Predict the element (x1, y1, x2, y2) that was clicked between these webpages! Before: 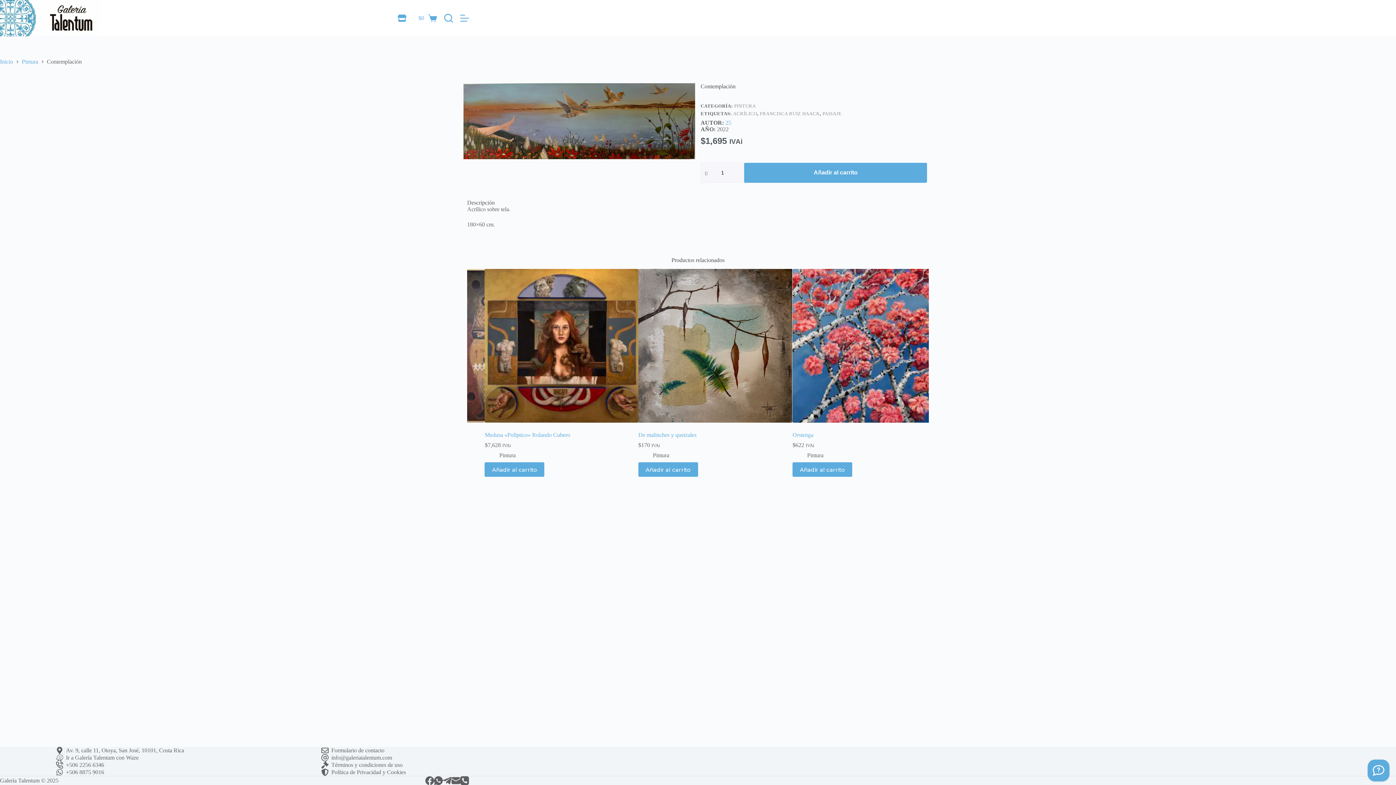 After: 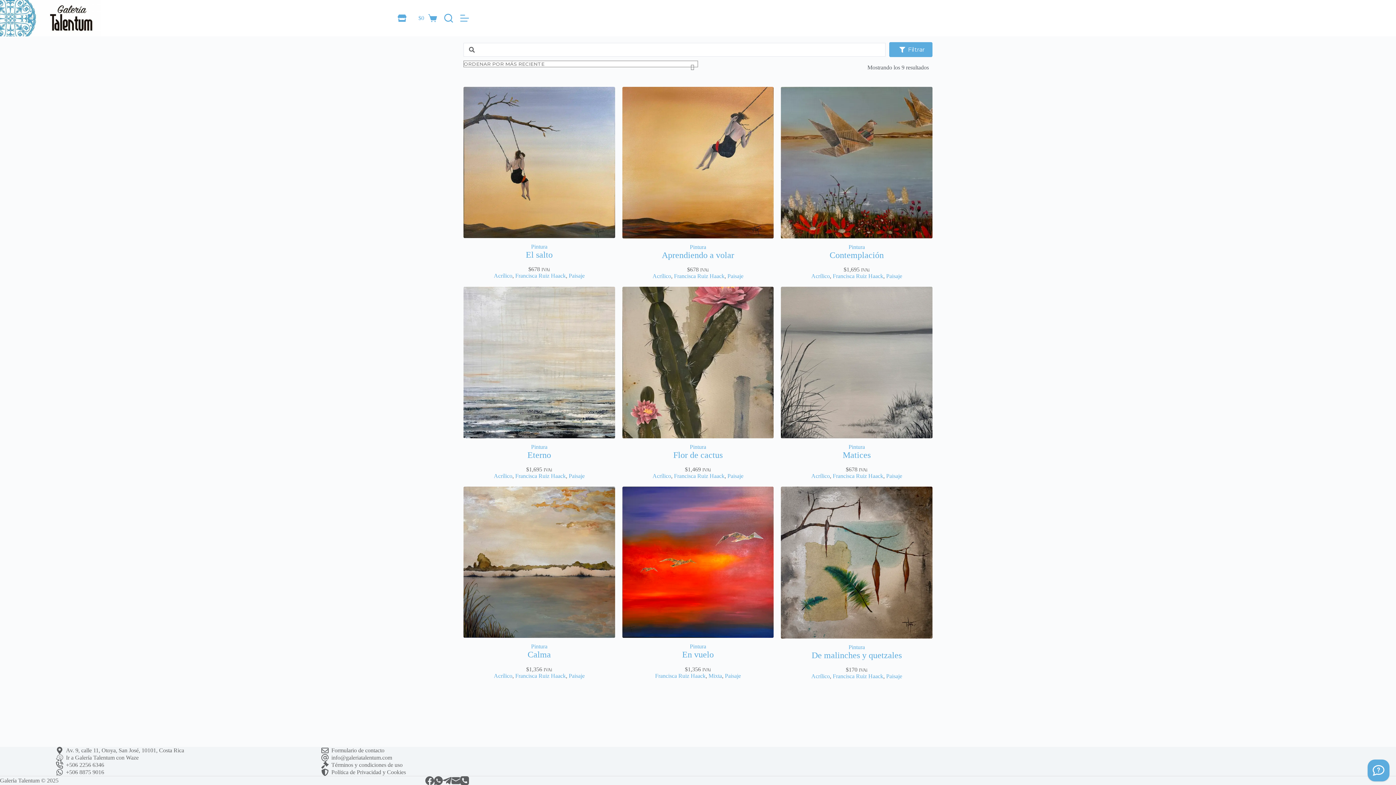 Action: bbox: (760, 110, 820, 116) label: FRANCISCA RUIZ HAACK